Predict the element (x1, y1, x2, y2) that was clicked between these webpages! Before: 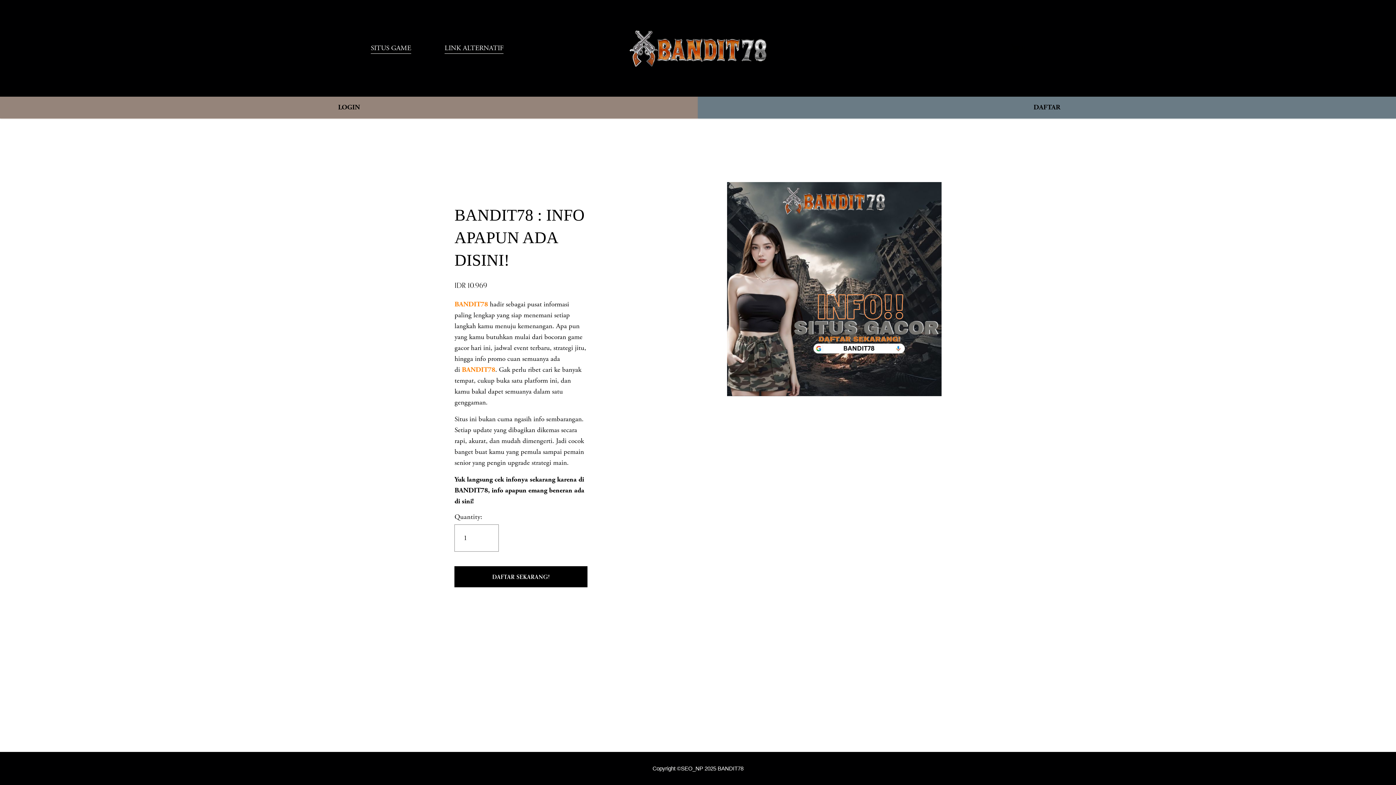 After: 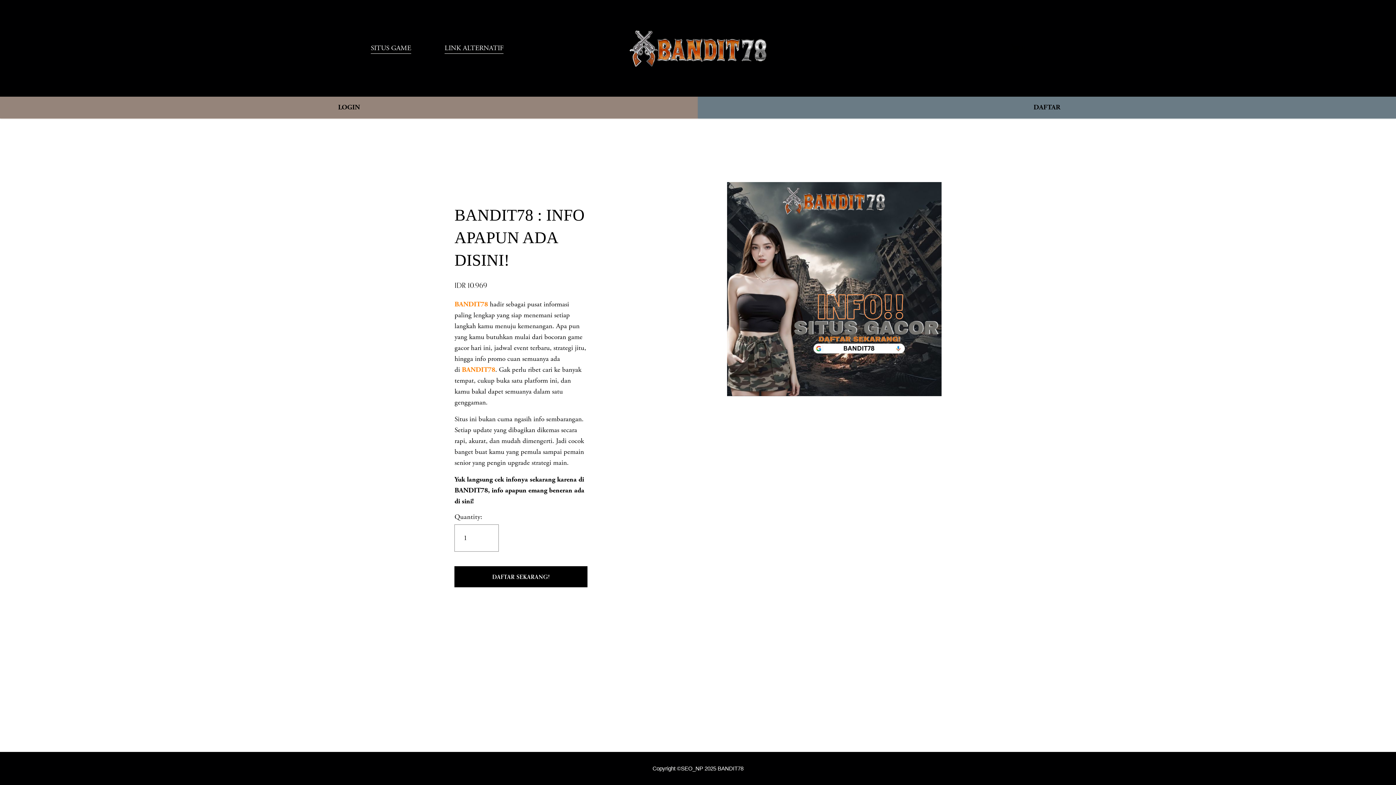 Action: label: BANDIT78 bbox: (461, 365, 495, 374)